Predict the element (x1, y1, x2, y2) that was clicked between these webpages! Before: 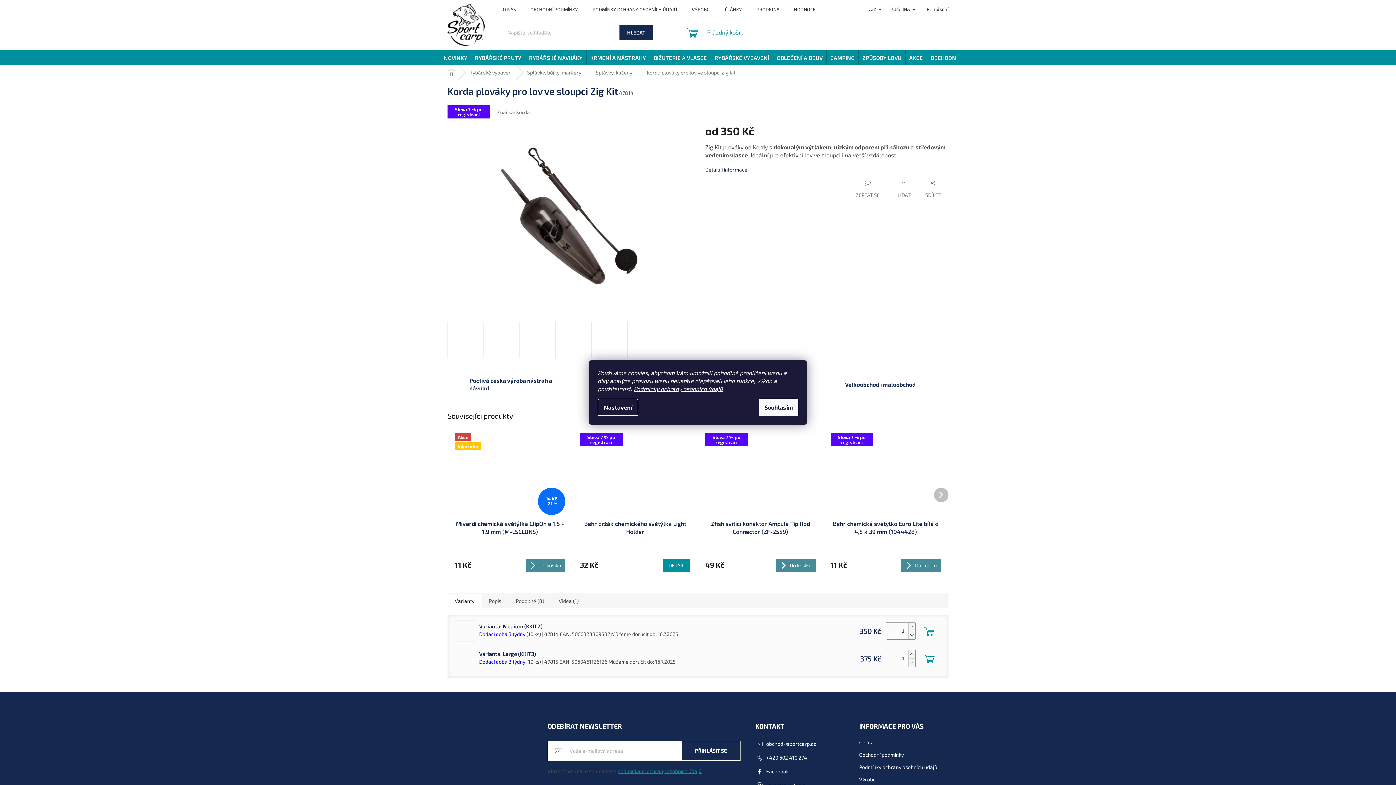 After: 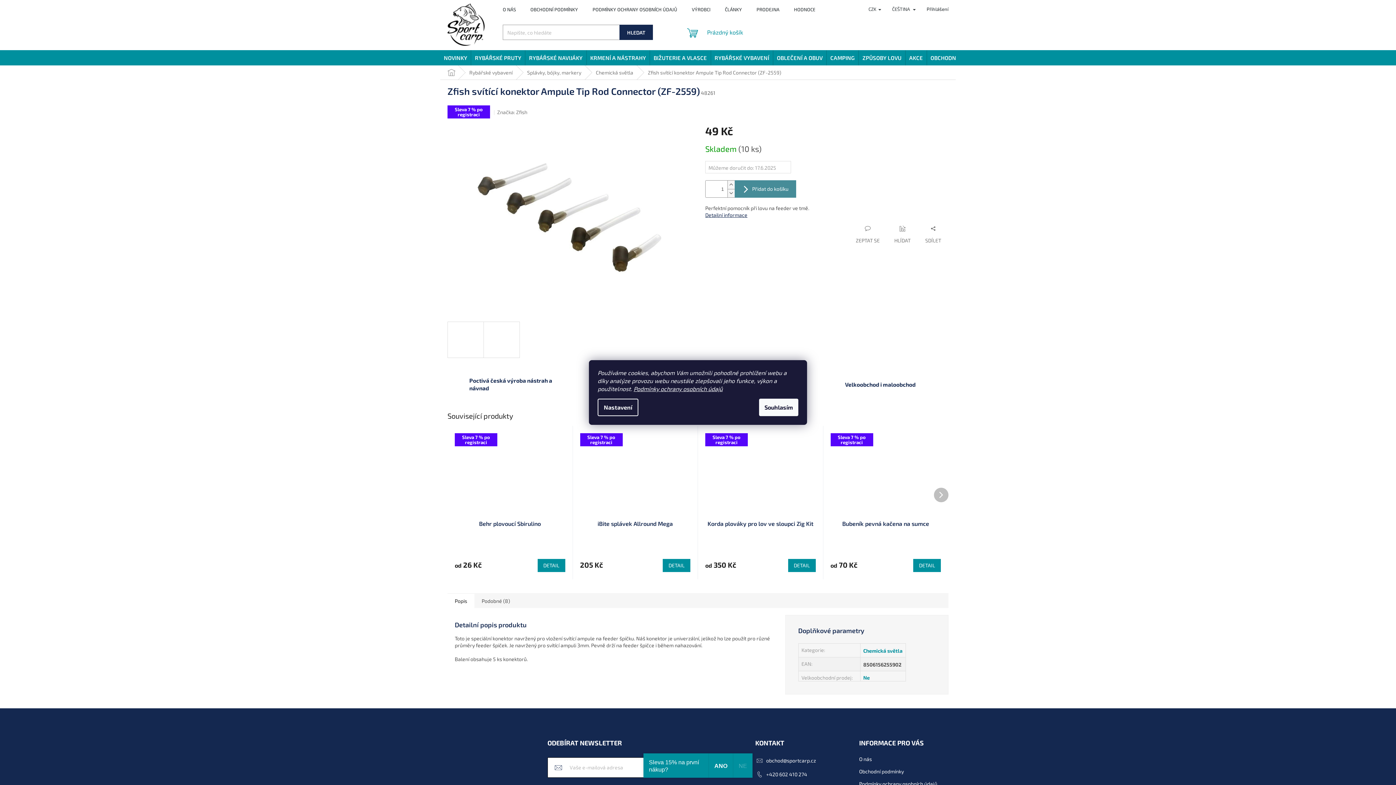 Action: label: Sleva 7 % po registraci bbox: (705, 433, 815, 516)